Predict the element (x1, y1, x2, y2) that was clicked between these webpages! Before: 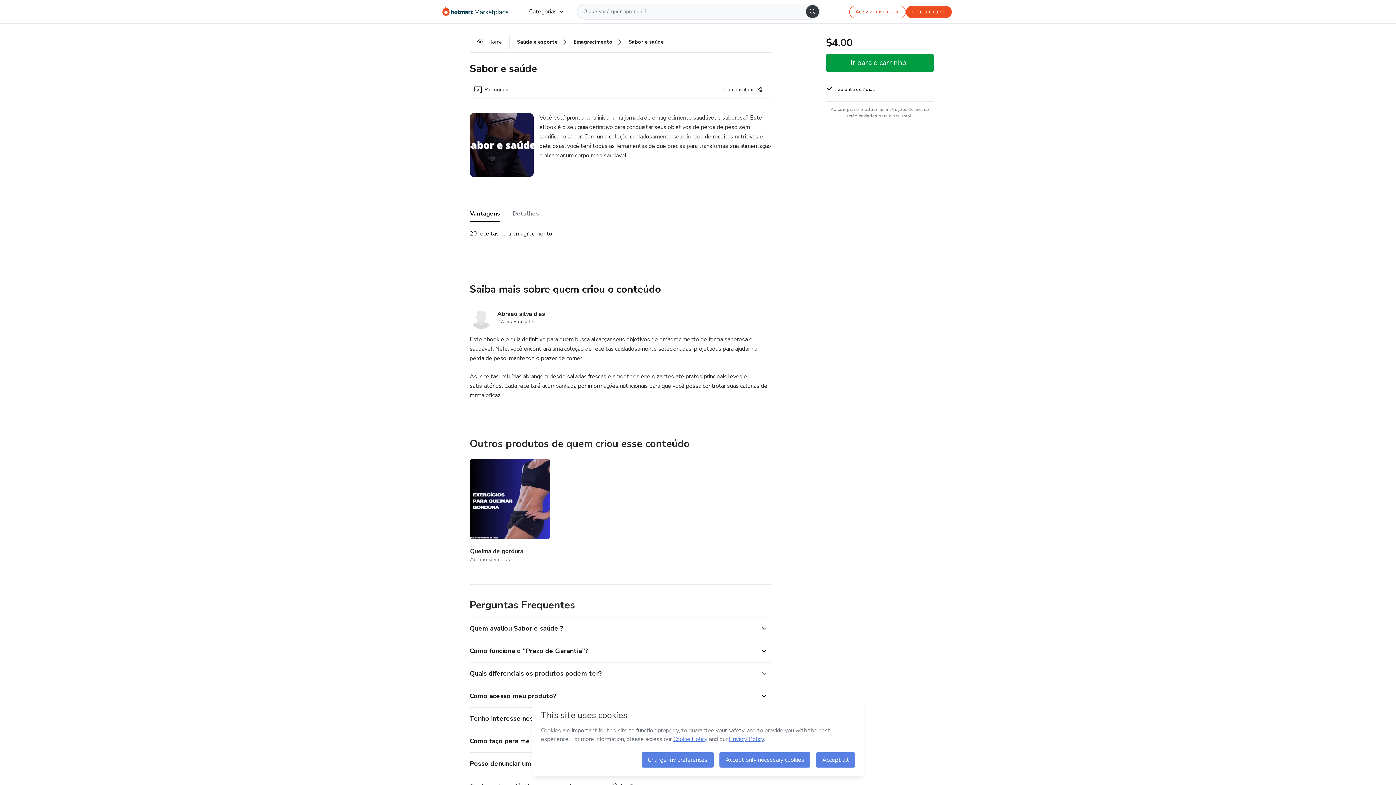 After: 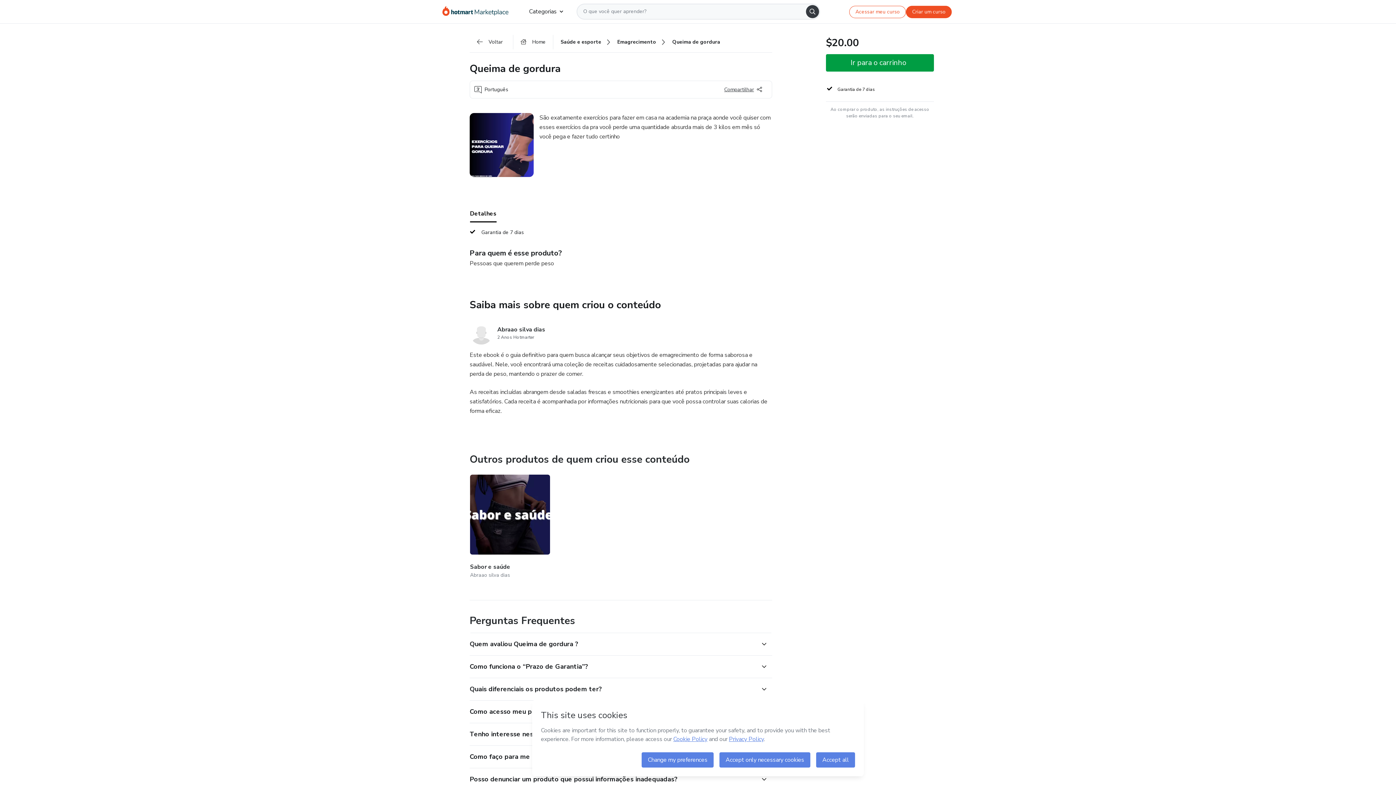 Action: bbox: (470, 459, 550, 563) label: Outros produtos de quem criou esse conteúdo - Queima de gordura 